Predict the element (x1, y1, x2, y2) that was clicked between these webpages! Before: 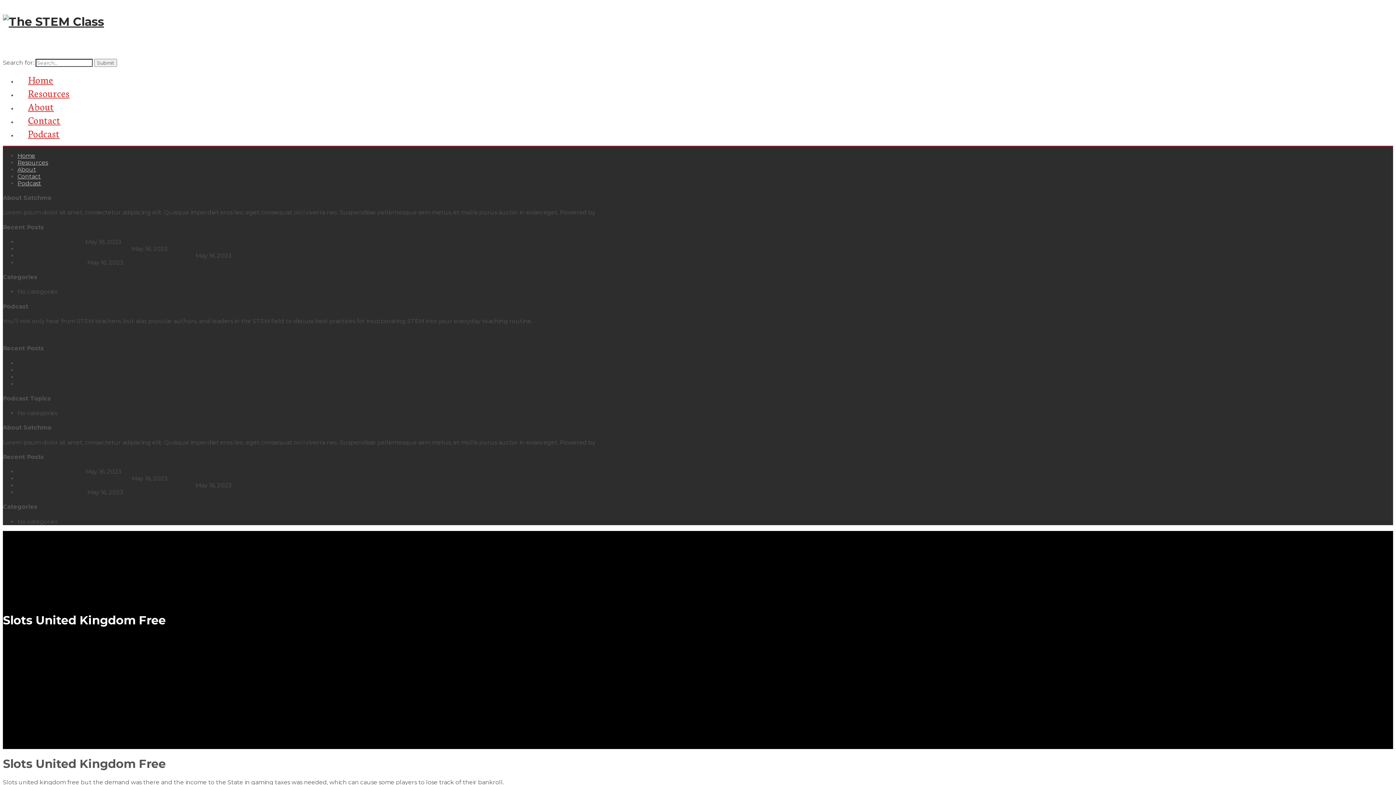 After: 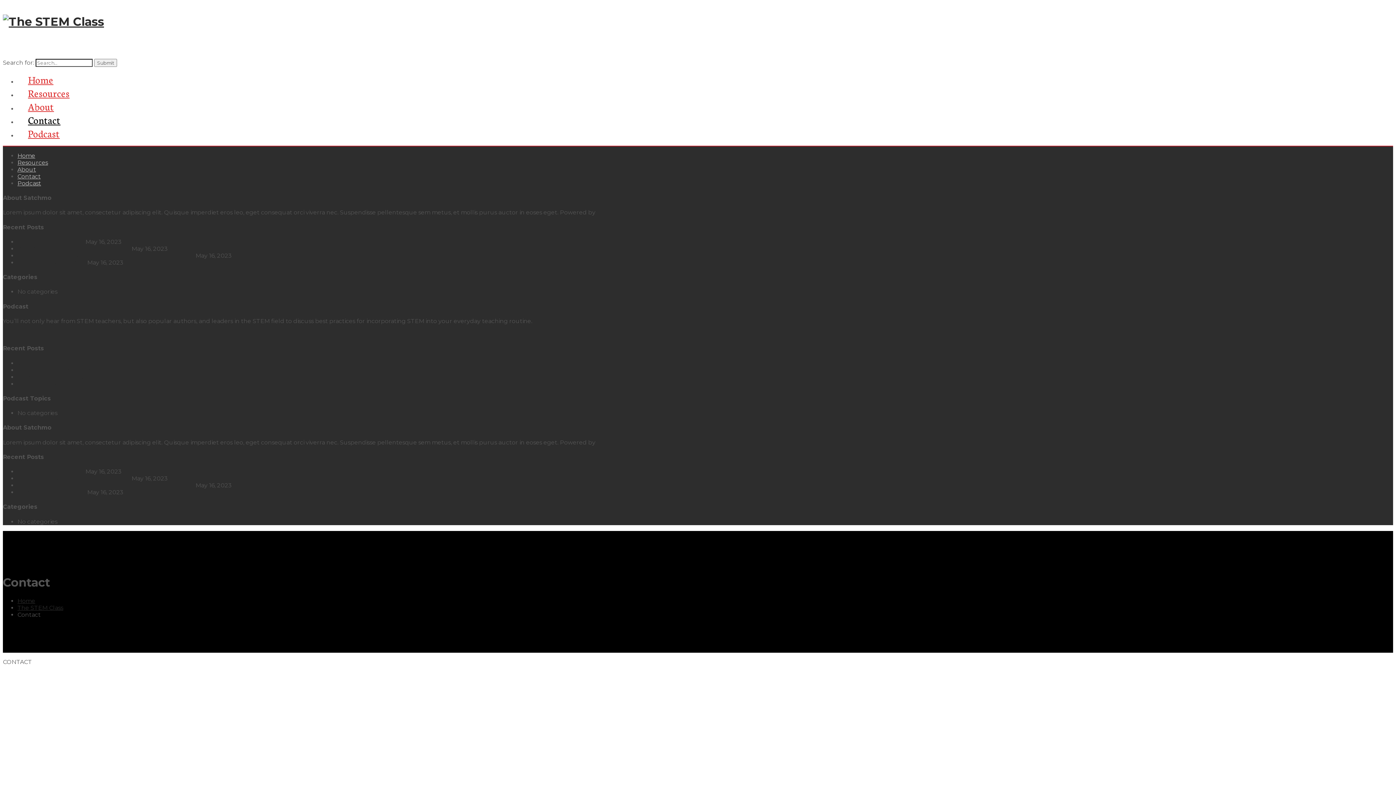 Action: label: Contact bbox: (17, 111, 71, 128)